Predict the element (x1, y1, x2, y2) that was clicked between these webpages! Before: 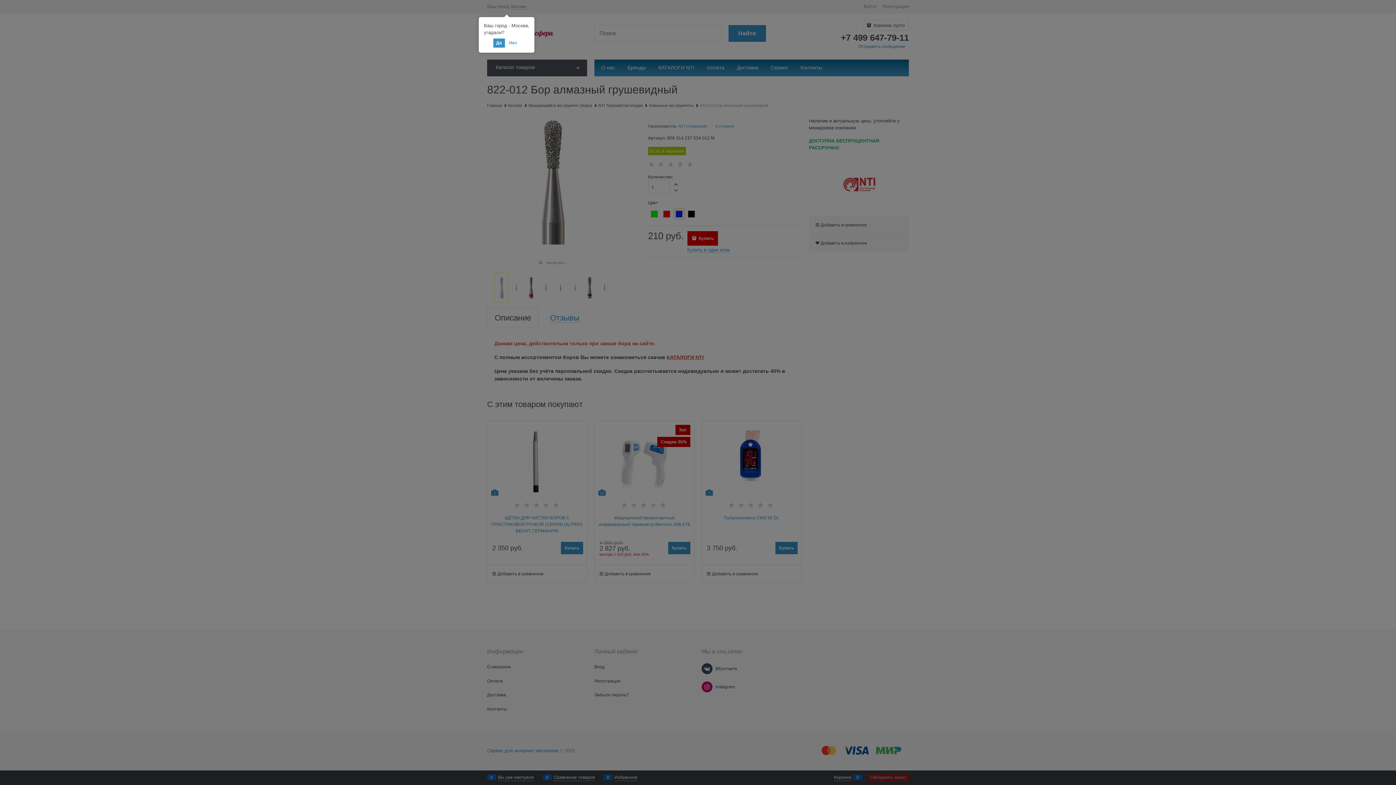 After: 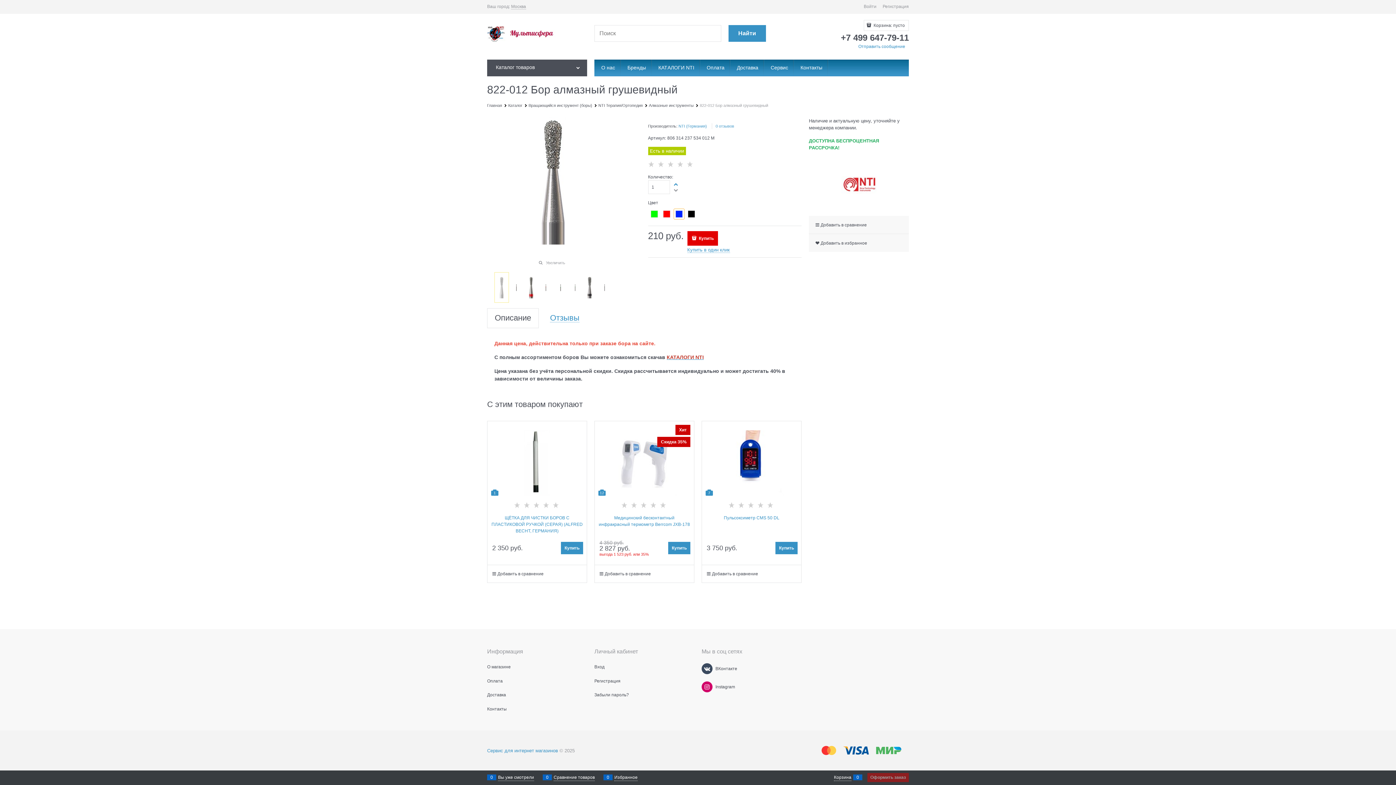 Action: bbox: (493, 38, 504, 47) label: Да